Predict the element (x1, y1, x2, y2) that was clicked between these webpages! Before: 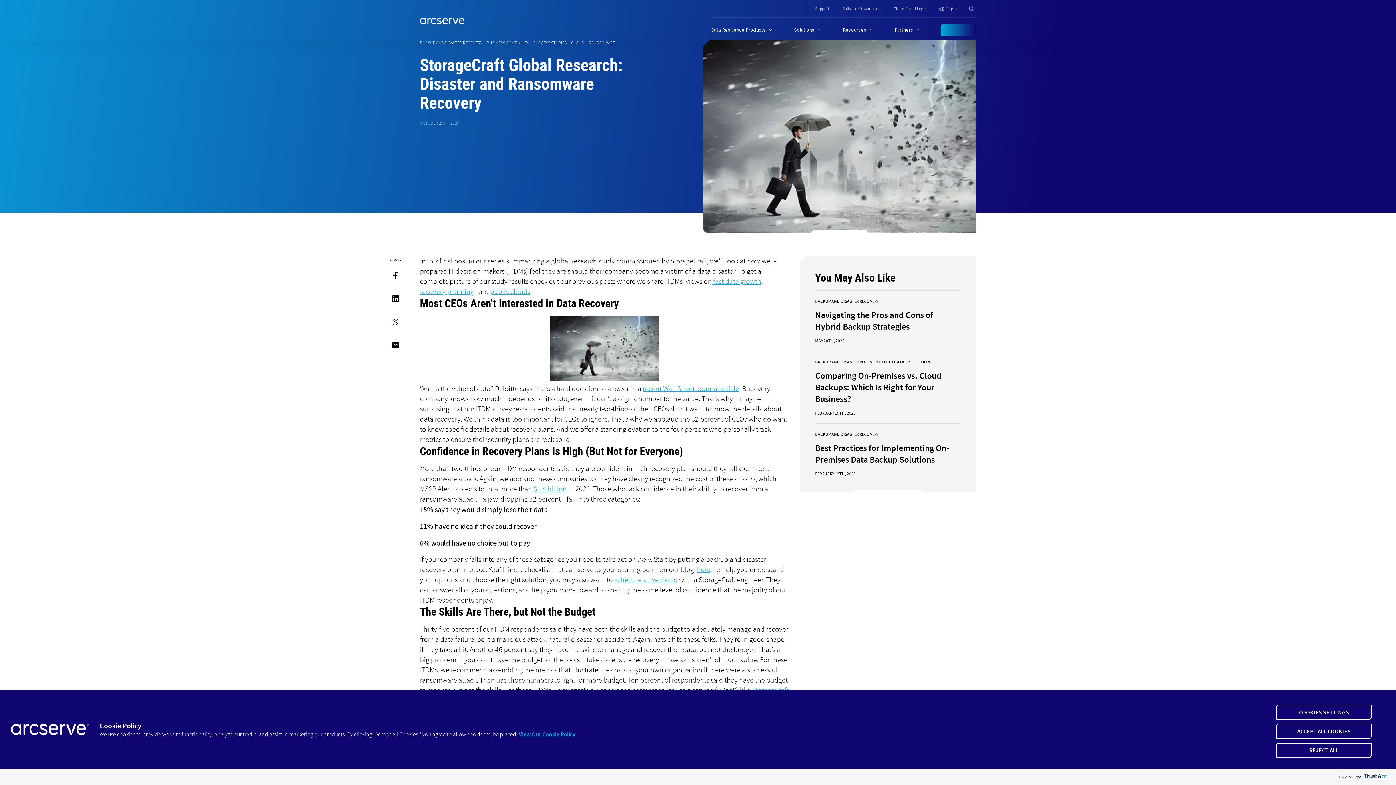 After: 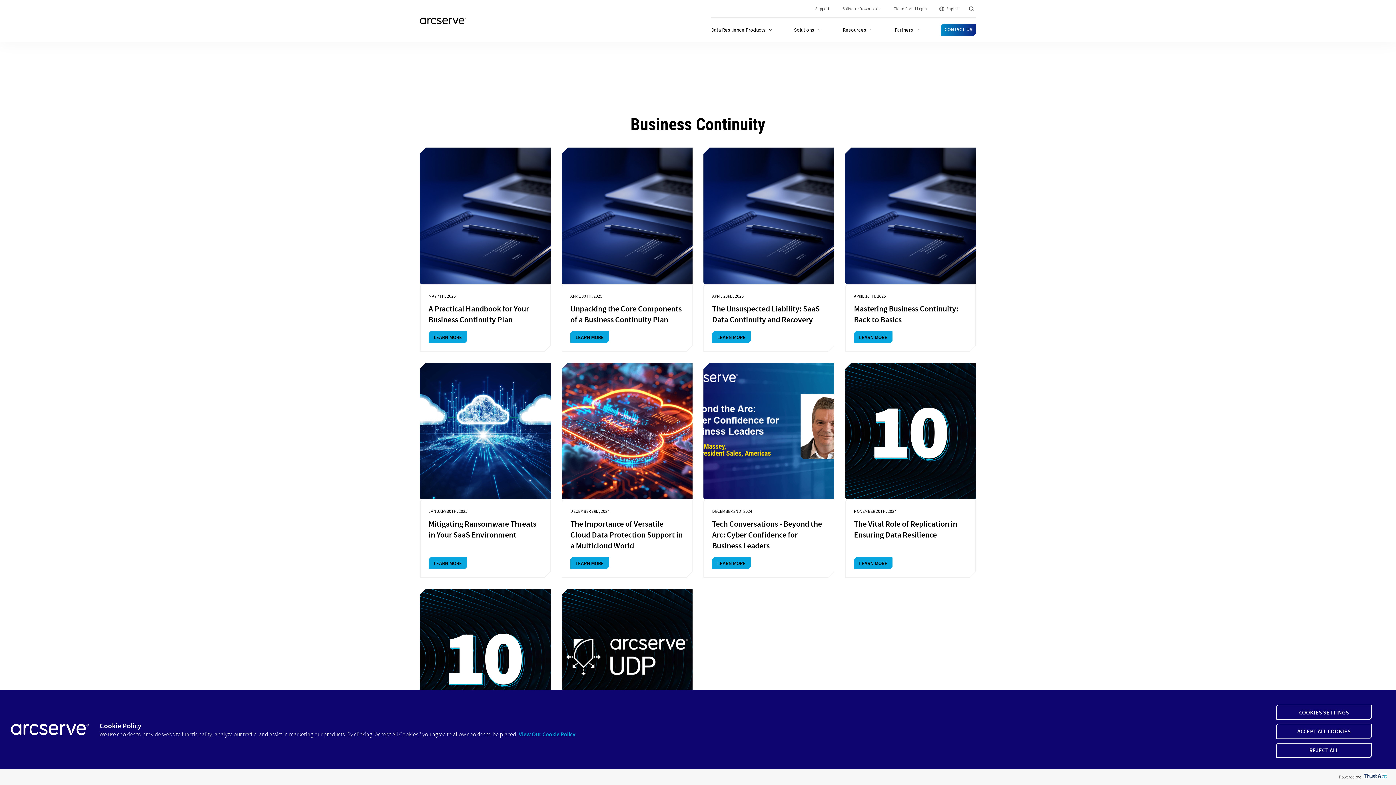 Action: bbox: (486, 40, 529, 45) label: BUSINESS CONTINUITY